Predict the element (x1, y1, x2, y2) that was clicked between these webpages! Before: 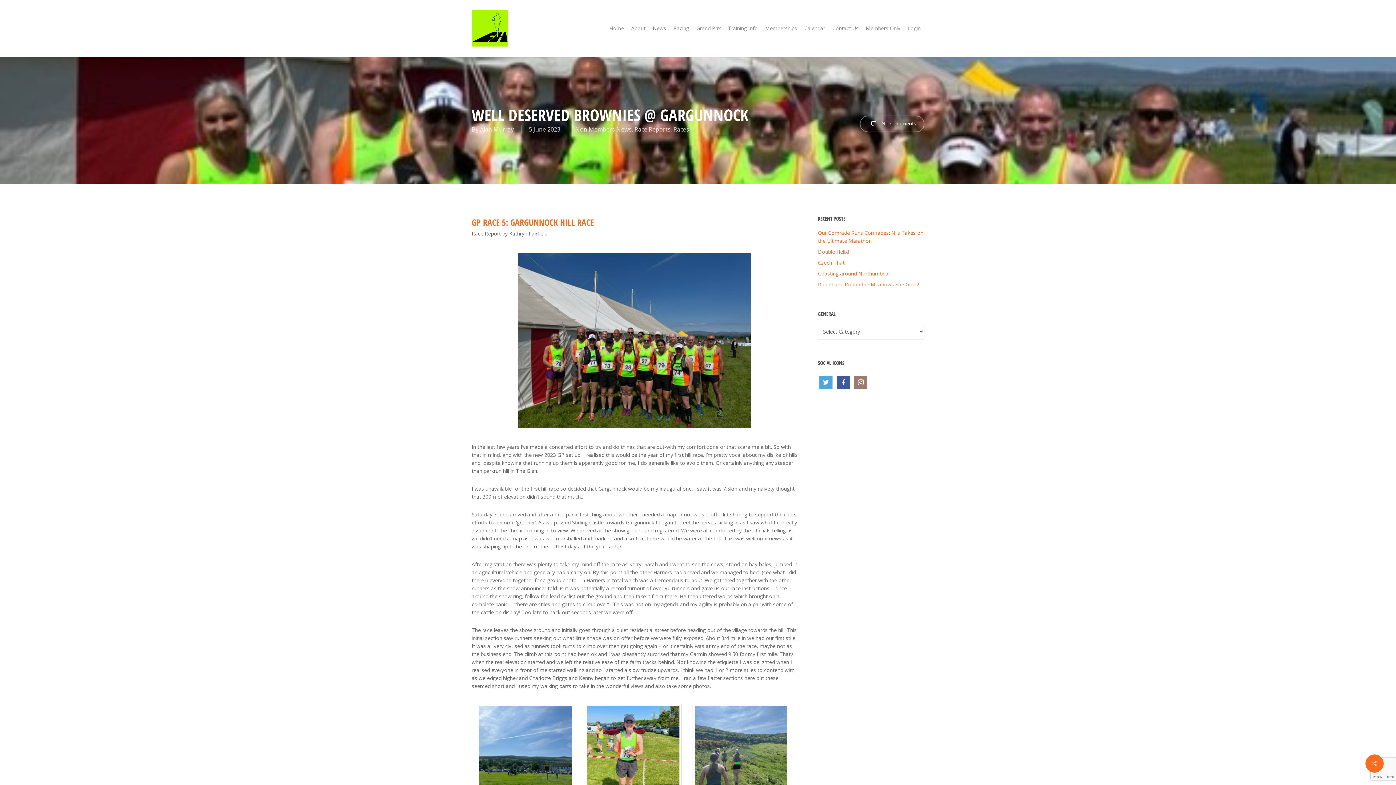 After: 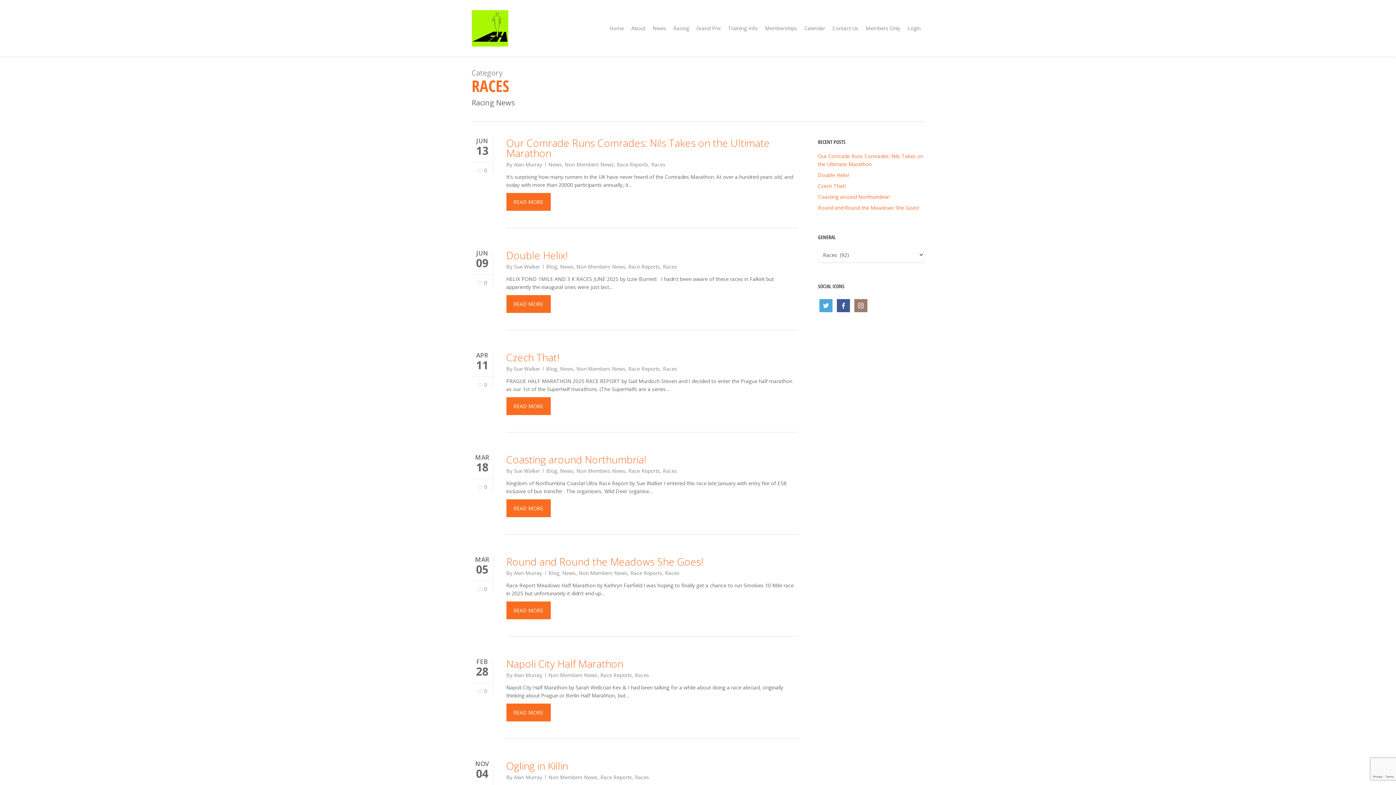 Action: label: Races bbox: (673, 125, 689, 133)